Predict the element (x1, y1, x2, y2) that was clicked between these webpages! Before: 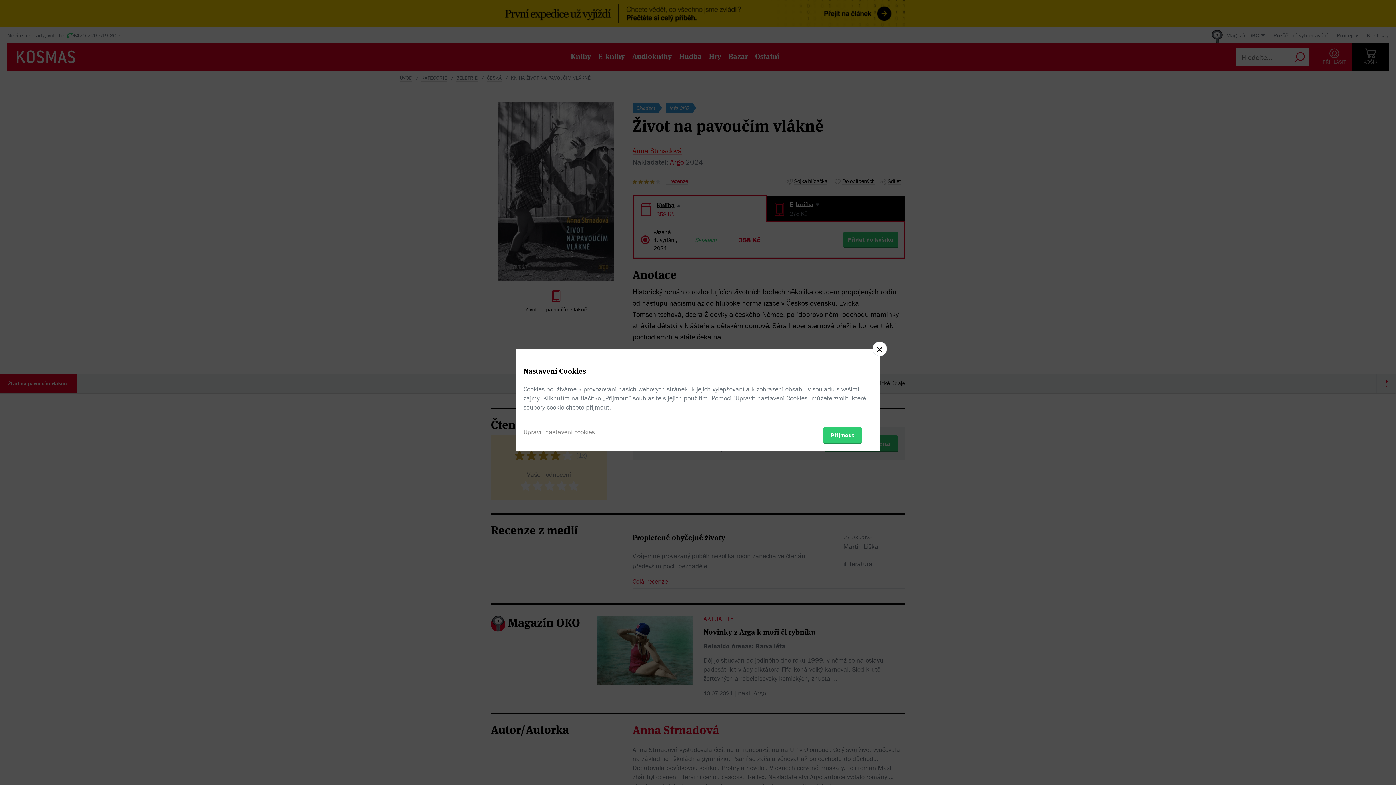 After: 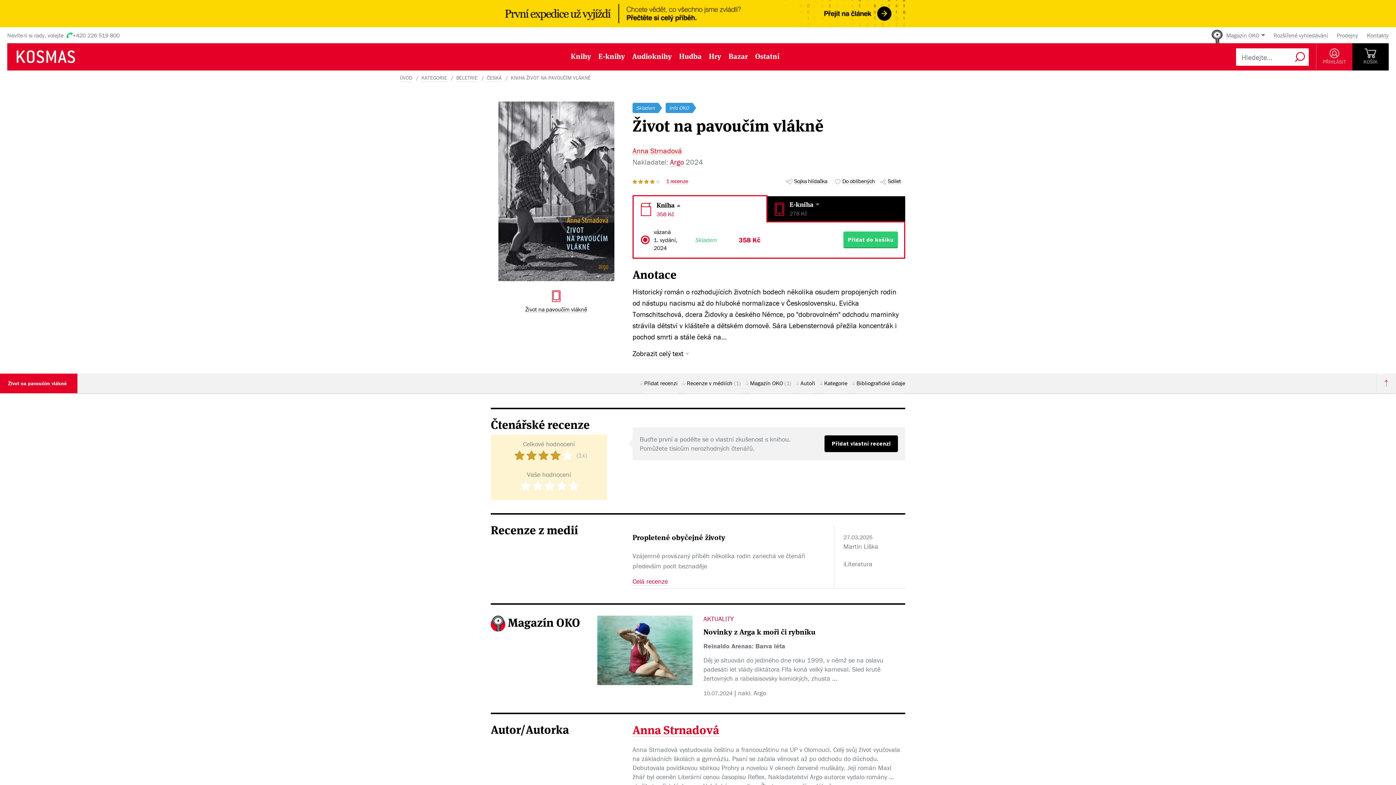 Action: label: Přijmout bbox: (823, 427, 861, 443)